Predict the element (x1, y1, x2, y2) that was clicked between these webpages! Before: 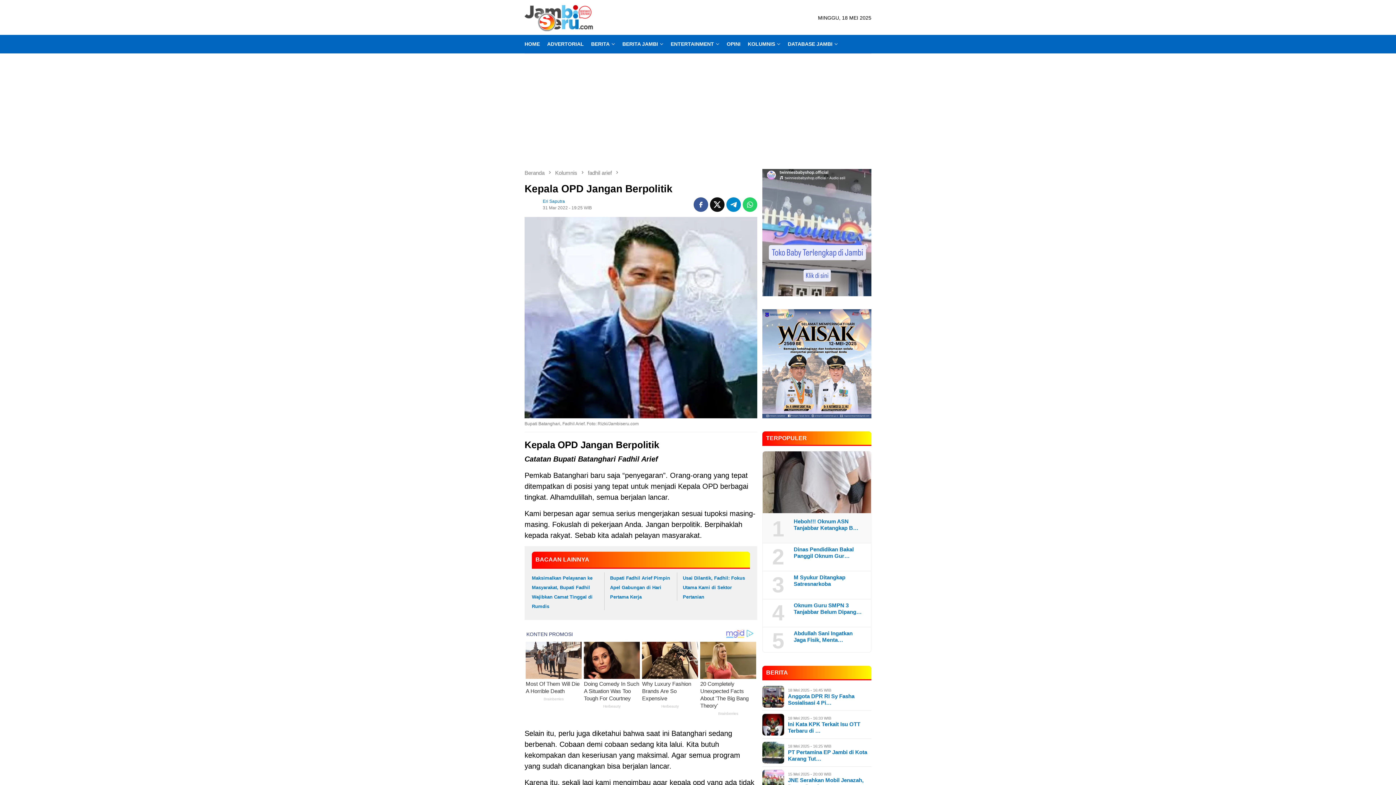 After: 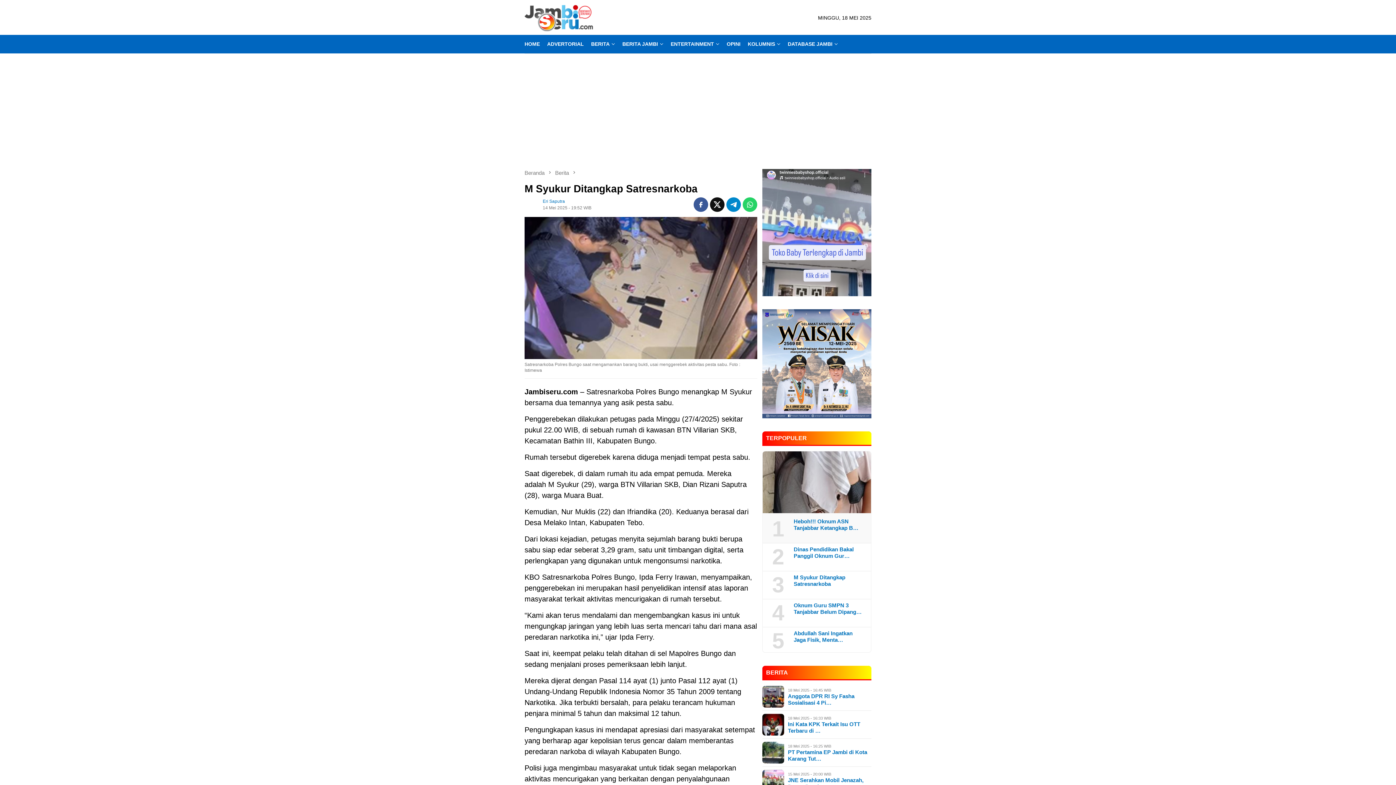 Action: label: M Syukur Ditangkap Satresnarkoba bbox: (793, 574, 865, 587)